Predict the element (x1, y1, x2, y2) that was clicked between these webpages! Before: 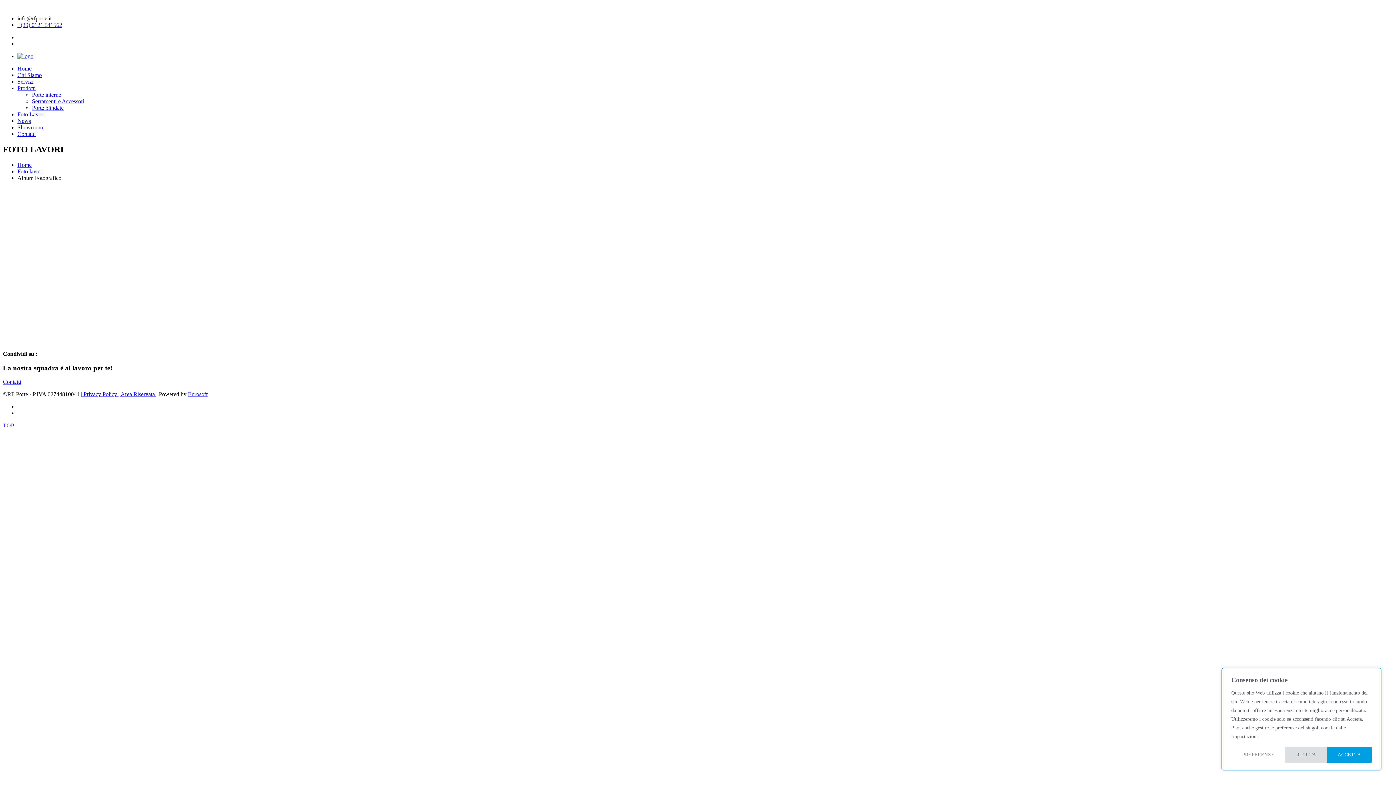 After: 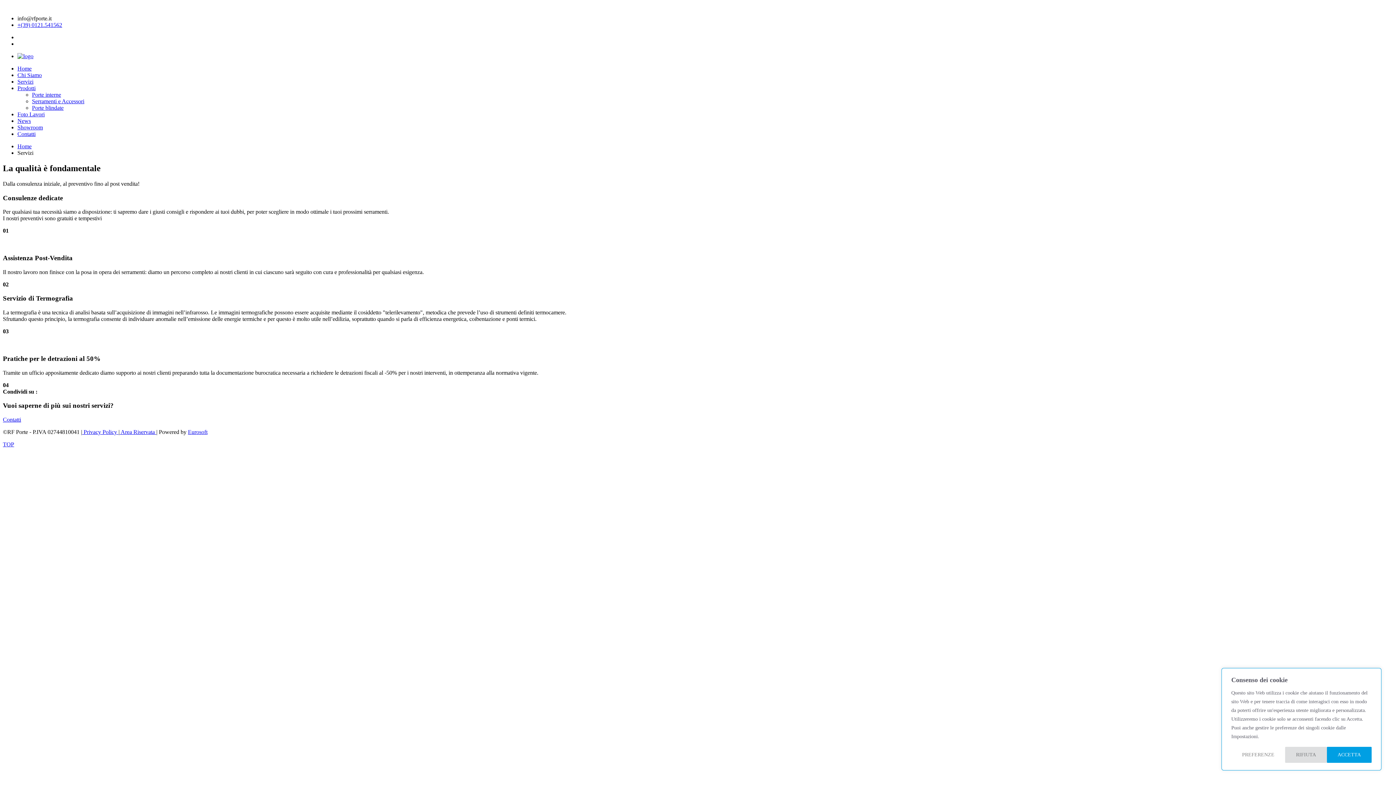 Action: label: Servizi bbox: (17, 78, 33, 84)